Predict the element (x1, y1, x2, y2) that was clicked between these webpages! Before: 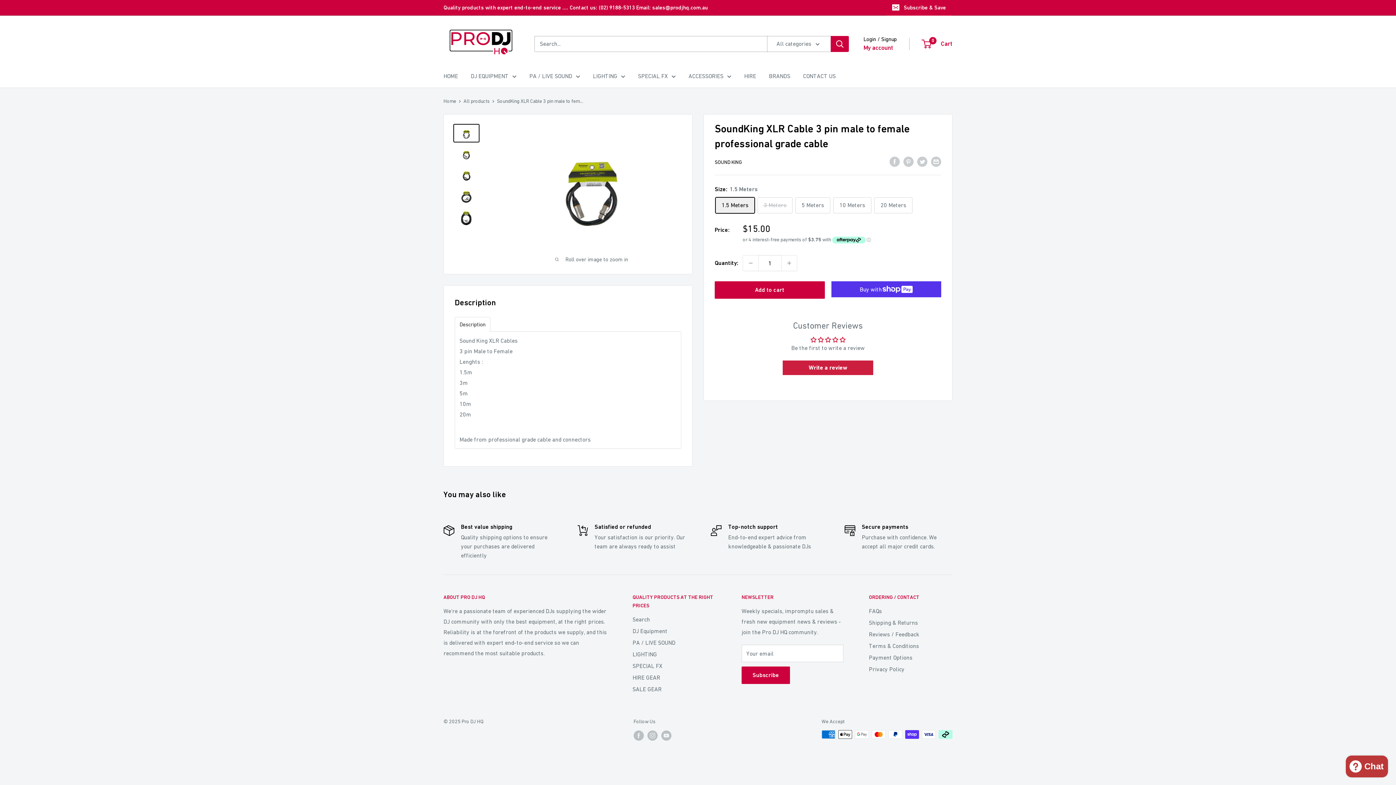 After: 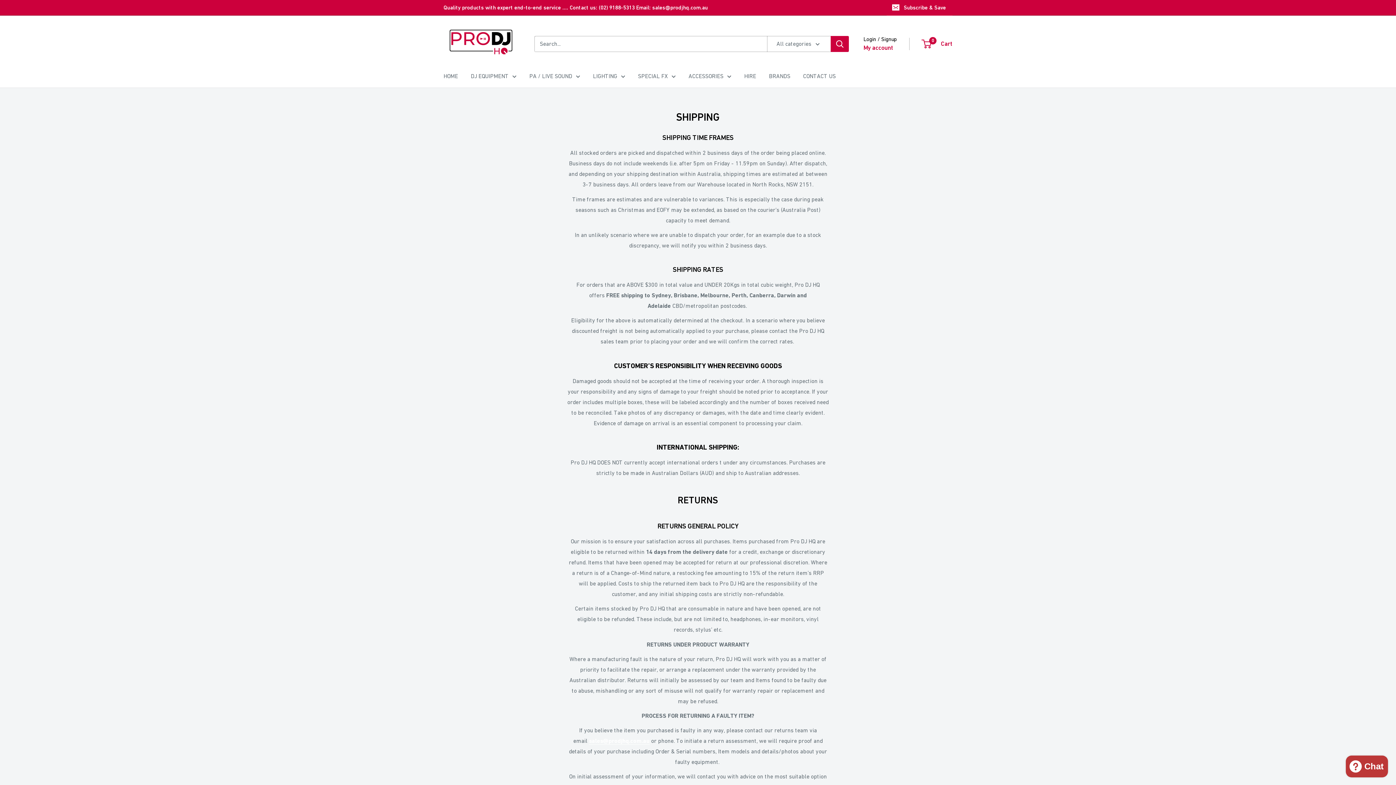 Action: bbox: (869, 617, 952, 628) label: Shipping & Returns